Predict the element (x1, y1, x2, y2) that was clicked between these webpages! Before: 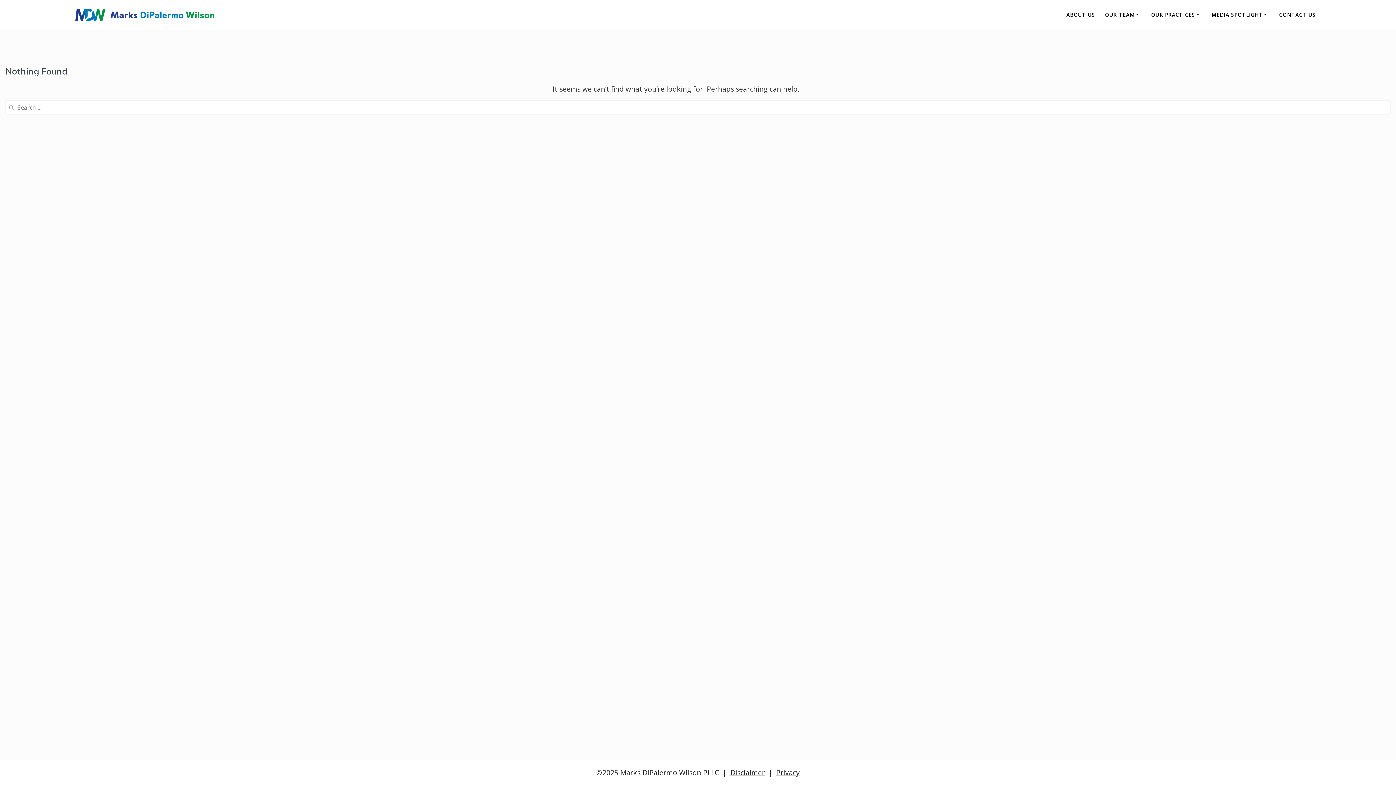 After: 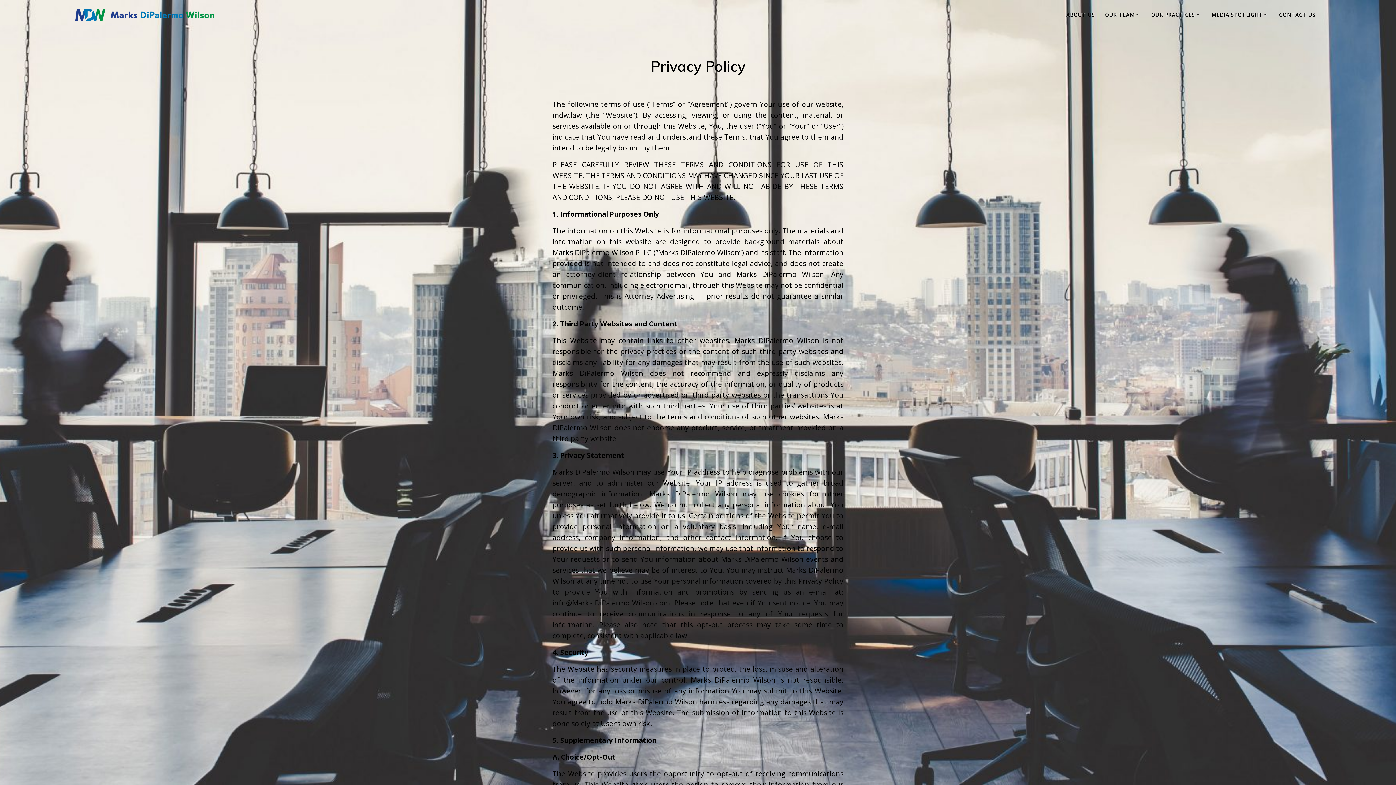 Action: bbox: (776, 767, 800, 777) label: Privacy